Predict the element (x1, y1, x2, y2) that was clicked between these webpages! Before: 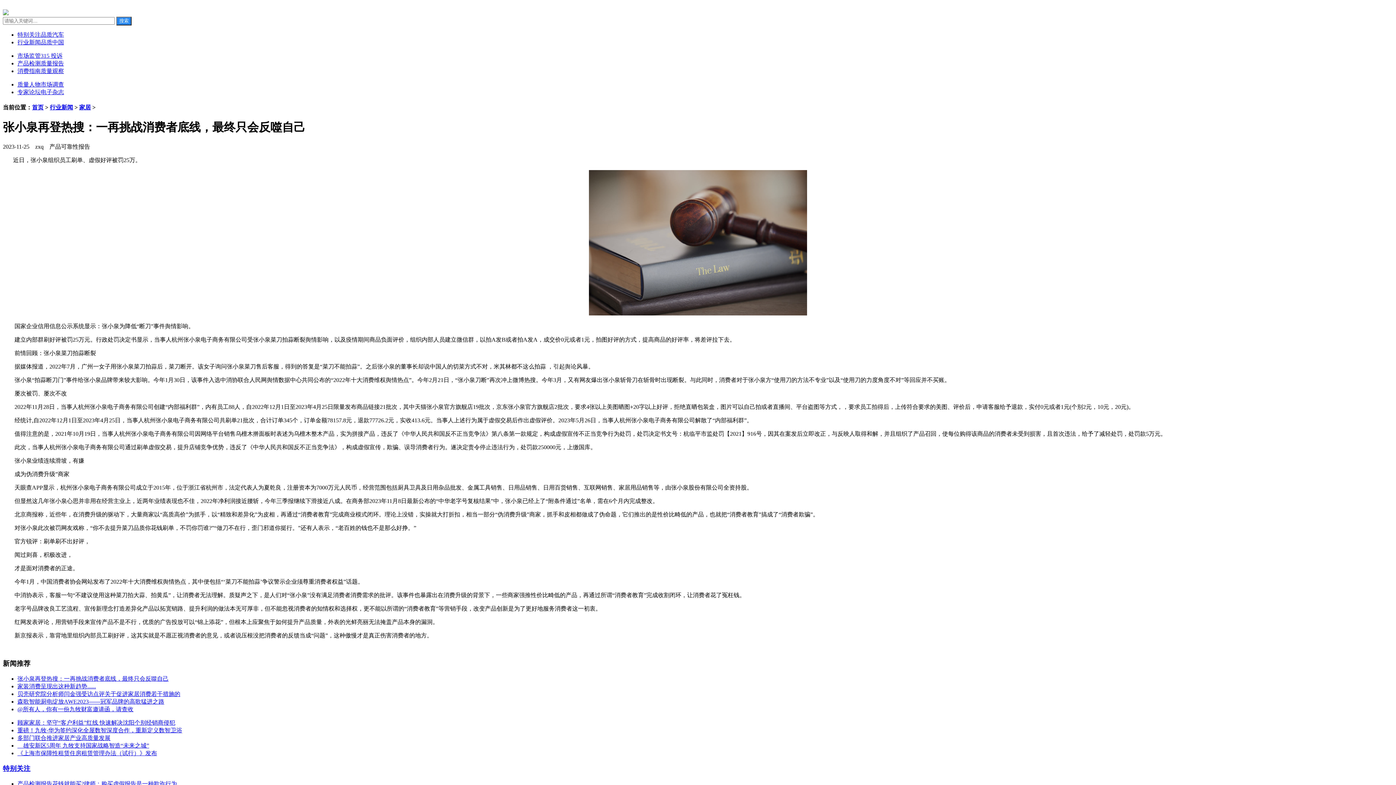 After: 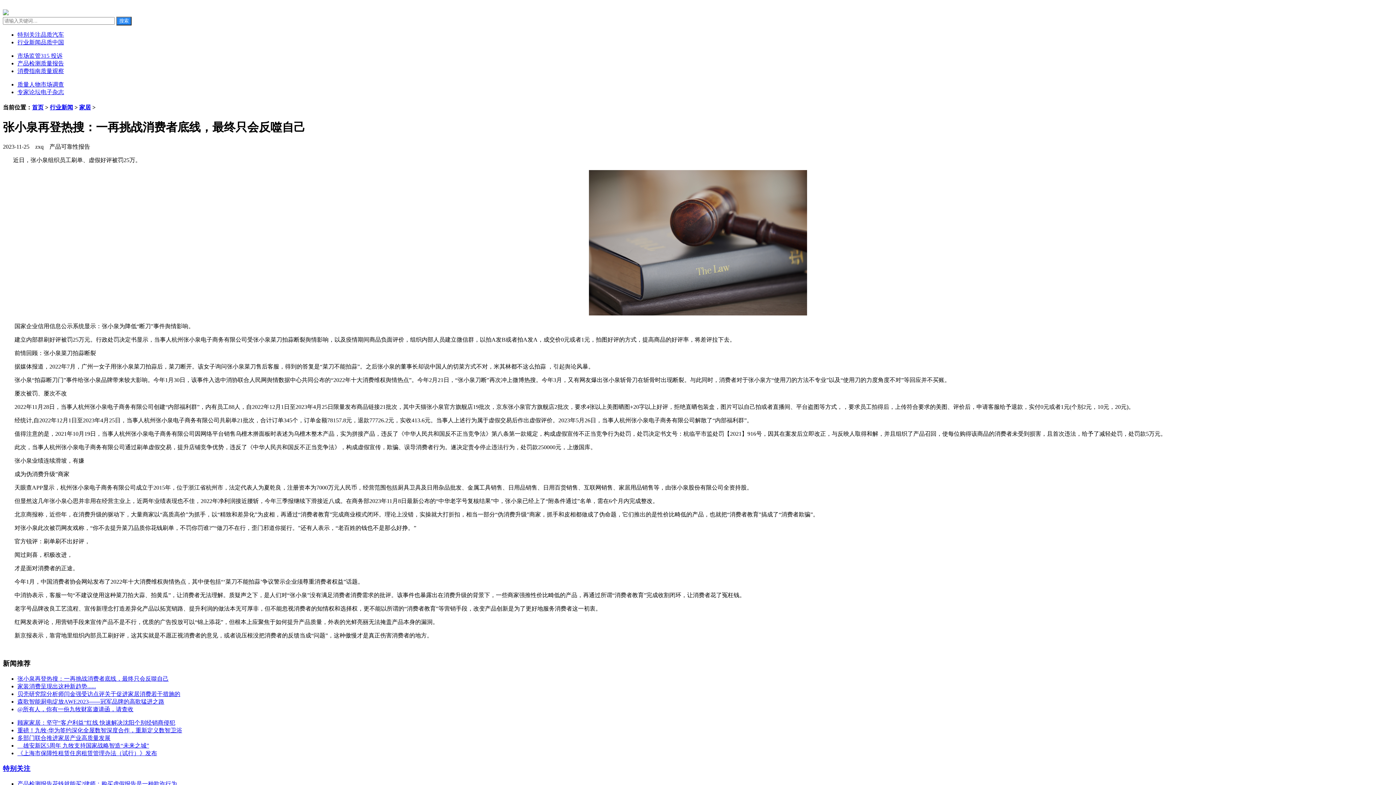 Action: bbox: (17, 675, 168, 682) label: 张小泉再登热搜：一再挑战消费者底线，最终只会反噬自己